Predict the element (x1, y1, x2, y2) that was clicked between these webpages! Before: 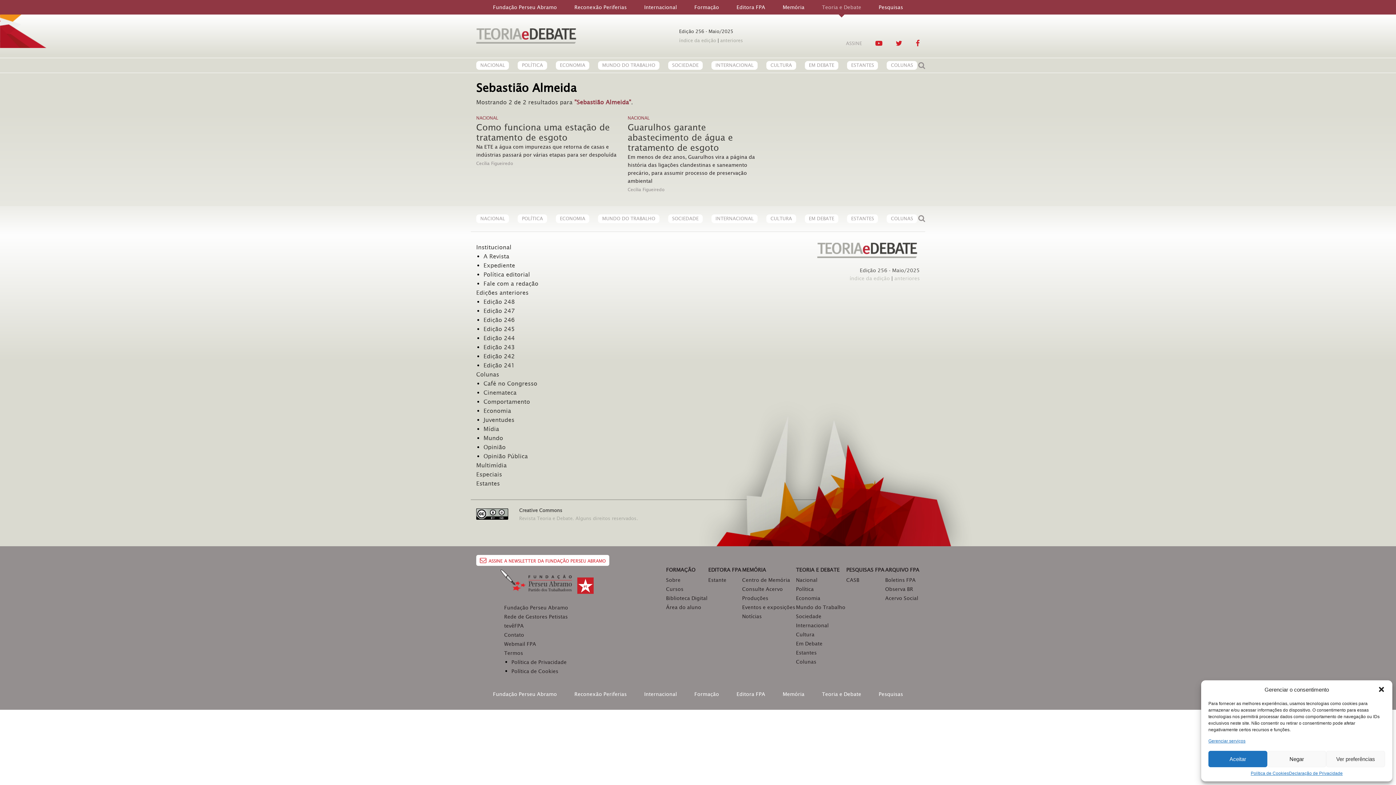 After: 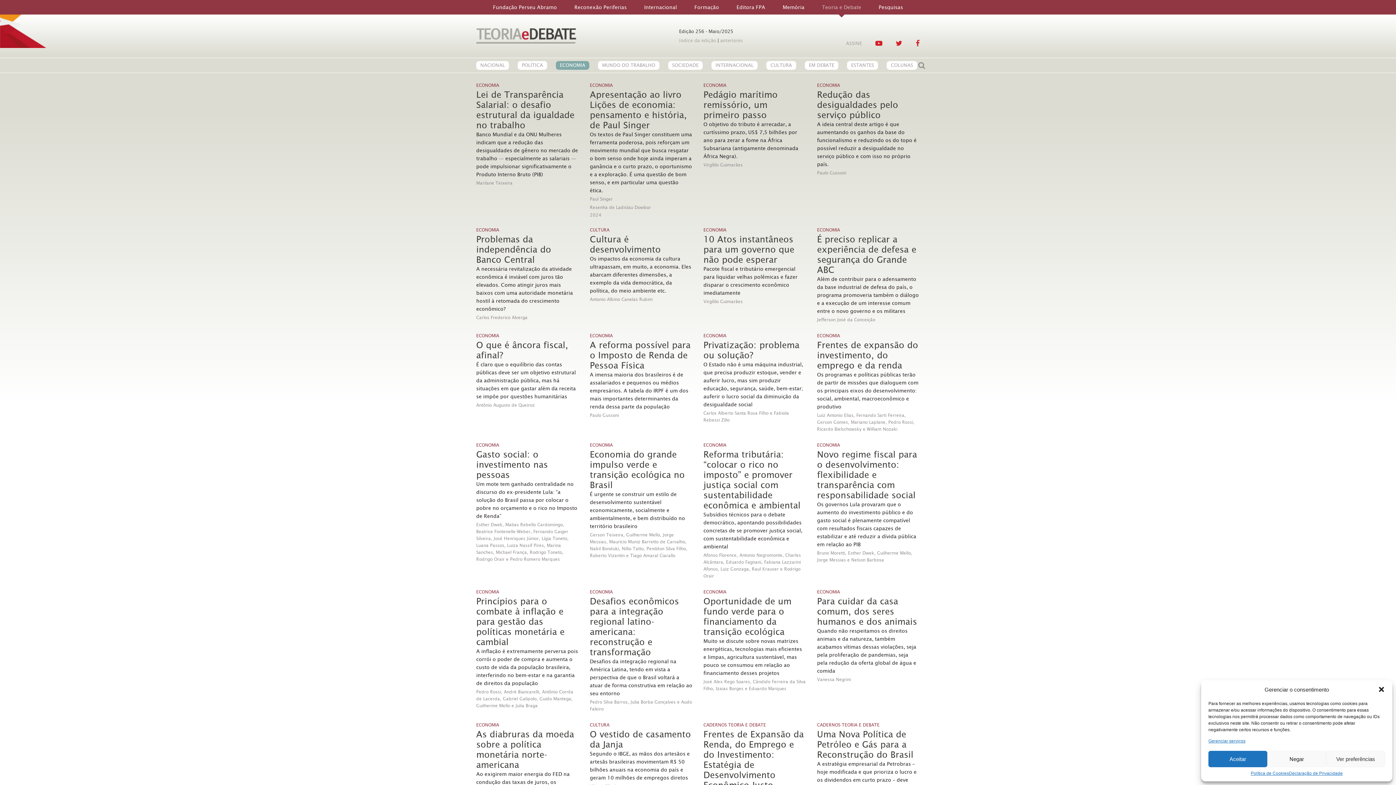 Action: bbox: (555, 214, 589, 223) label: ECONOMIA